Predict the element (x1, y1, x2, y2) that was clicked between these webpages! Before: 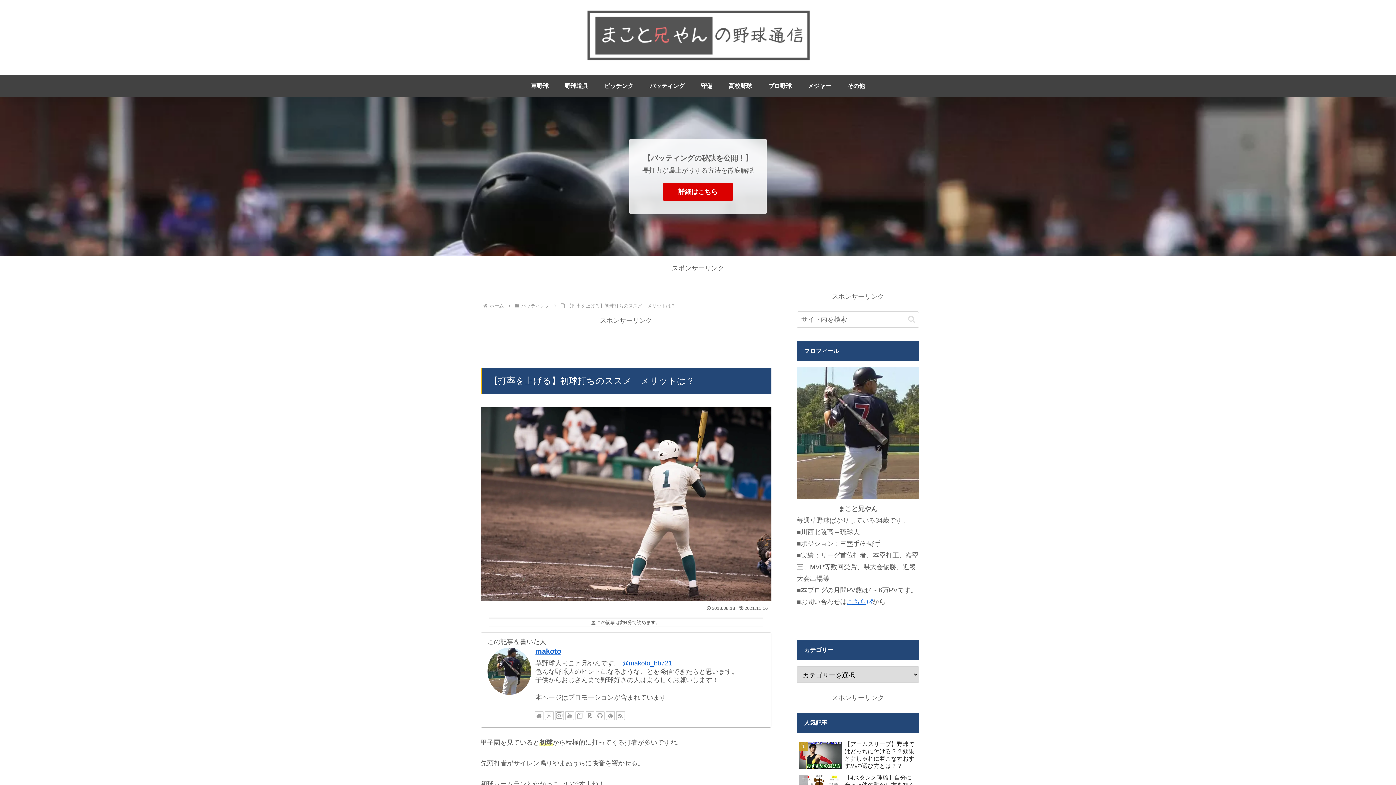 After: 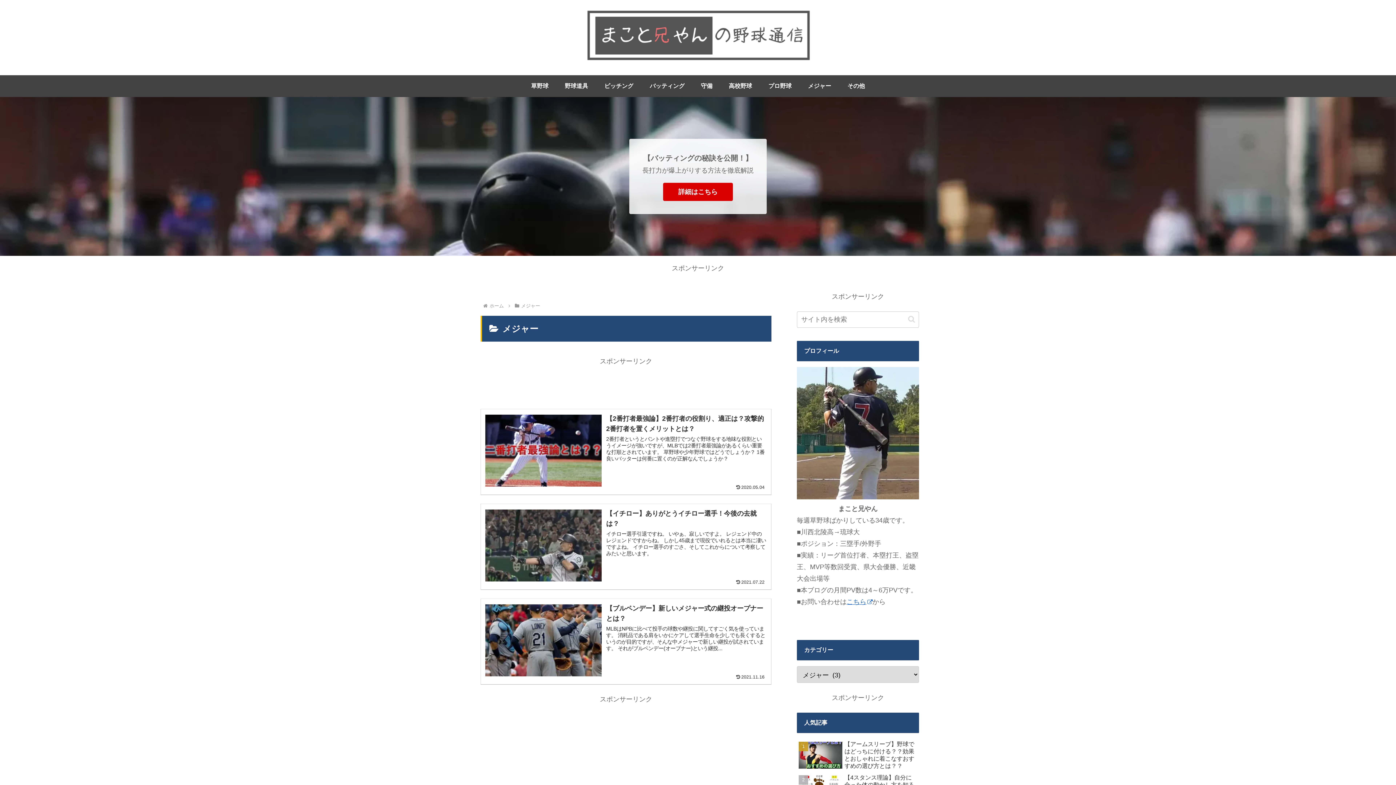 Action: label: メジャー bbox: (799, 75, 839, 97)